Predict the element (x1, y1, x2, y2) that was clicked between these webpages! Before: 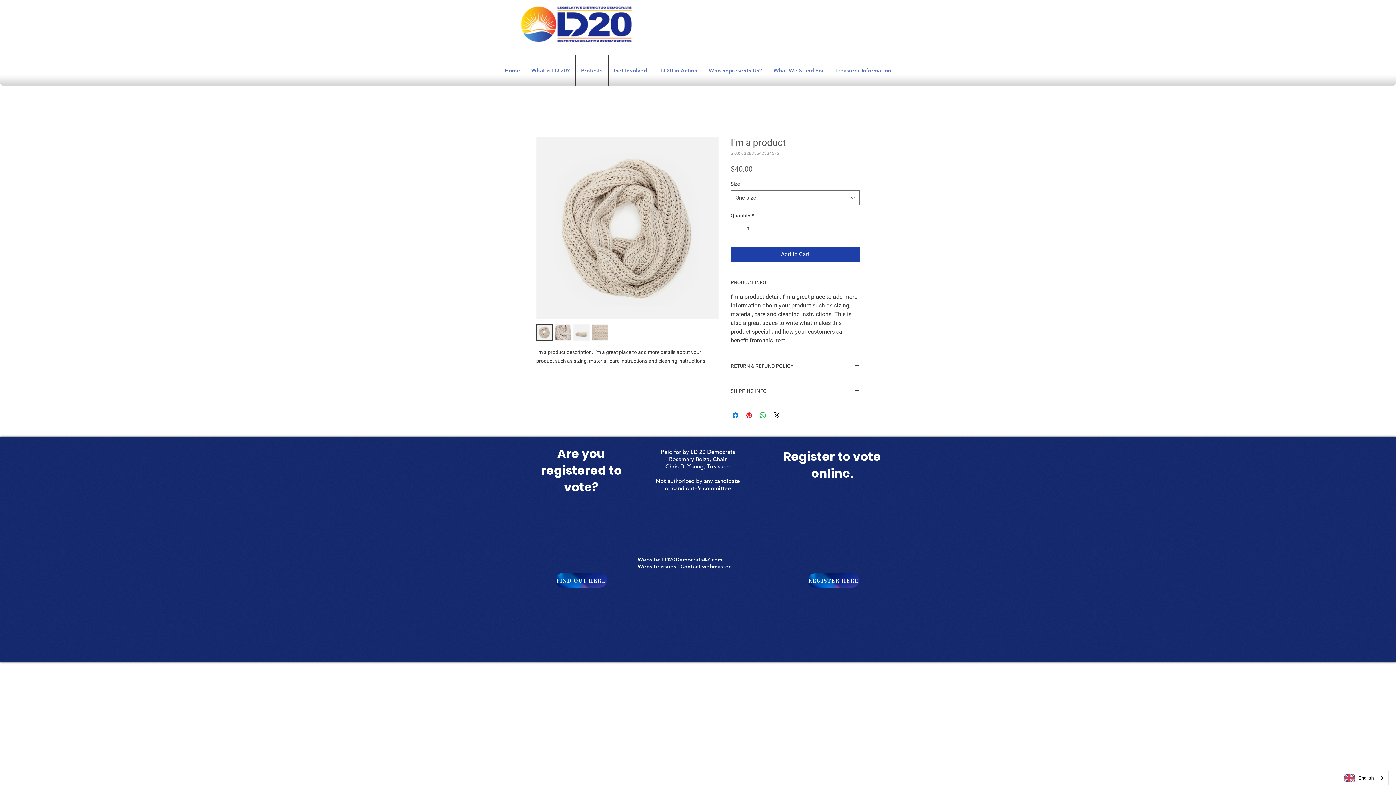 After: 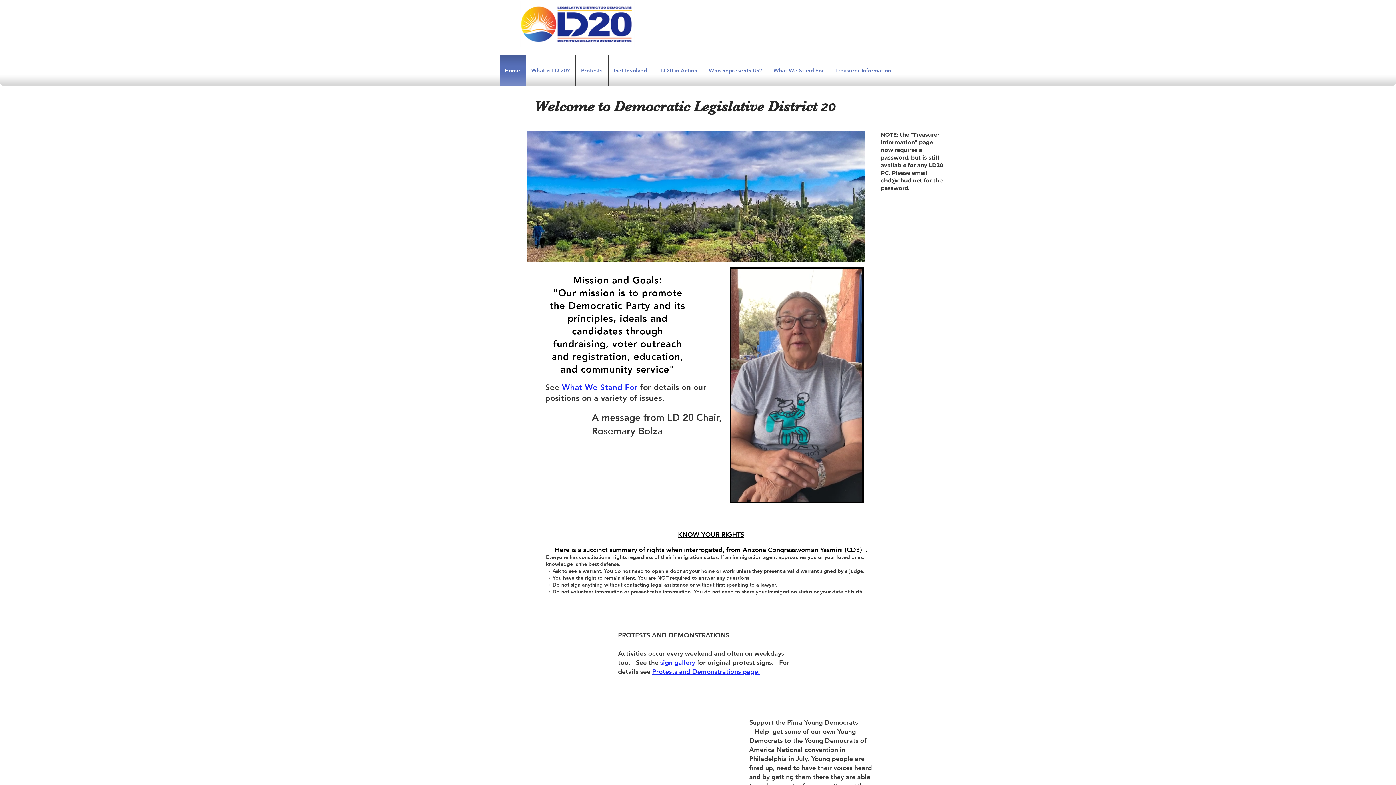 Action: label: LD20DemocratsAZ.com bbox: (662, 556, 722, 563)